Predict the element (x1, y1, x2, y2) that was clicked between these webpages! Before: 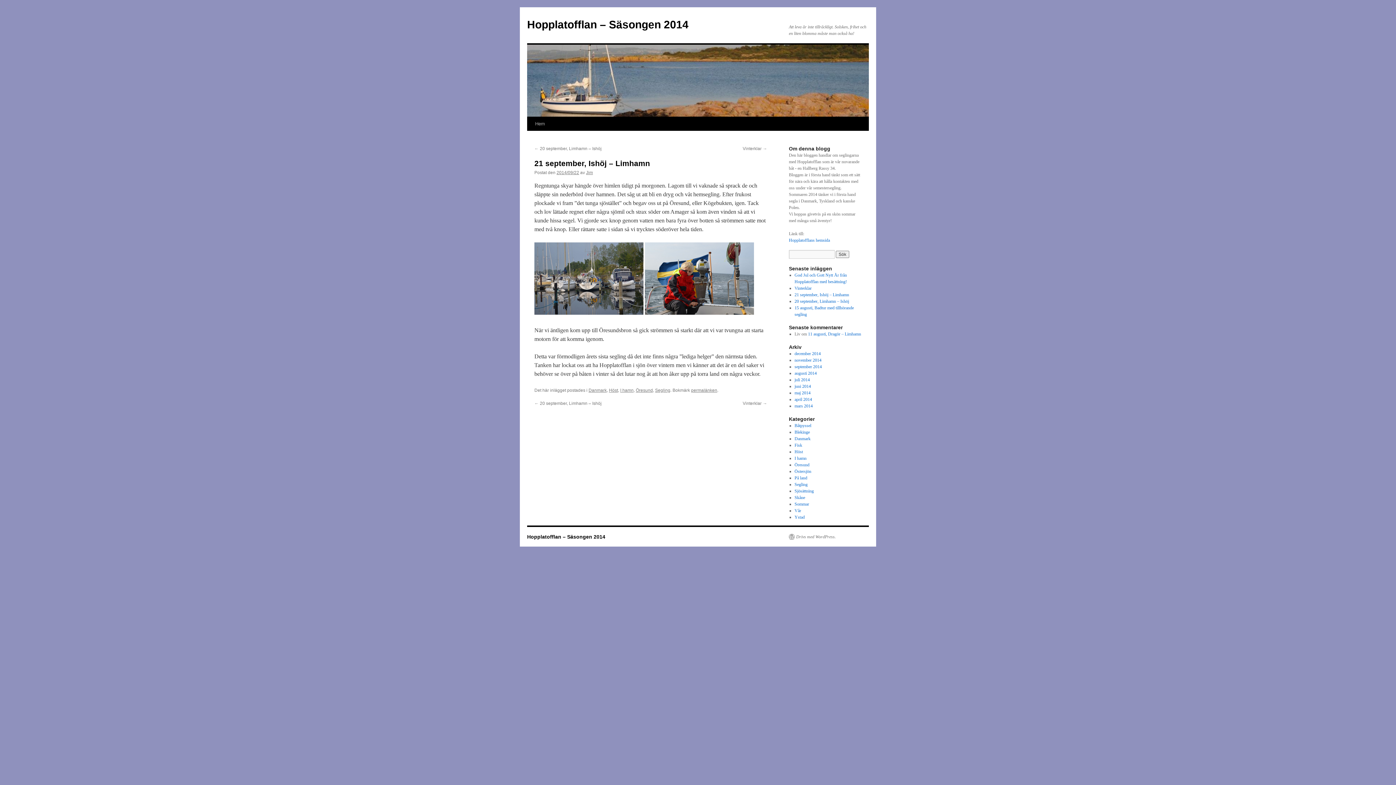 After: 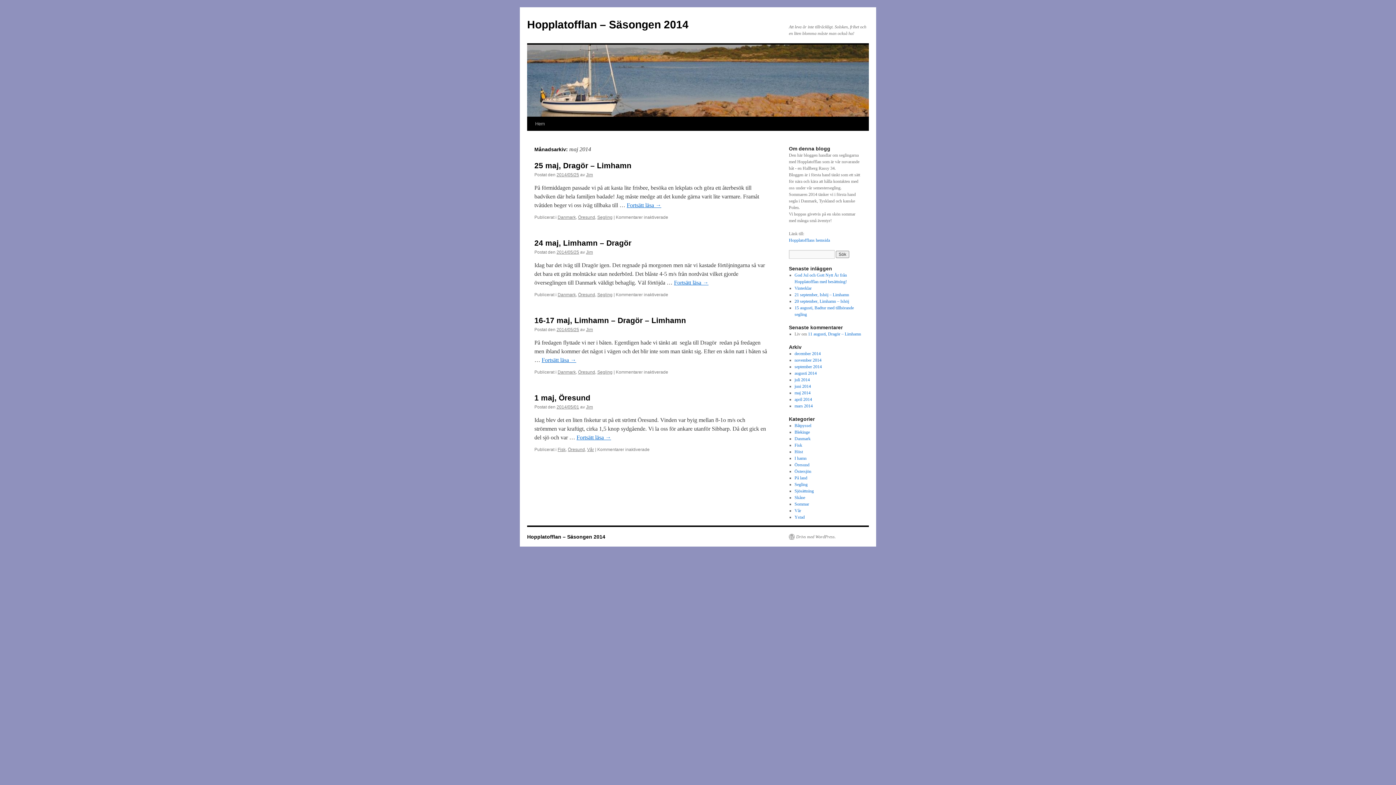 Action: label: maj 2014 bbox: (794, 390, 810, 395)